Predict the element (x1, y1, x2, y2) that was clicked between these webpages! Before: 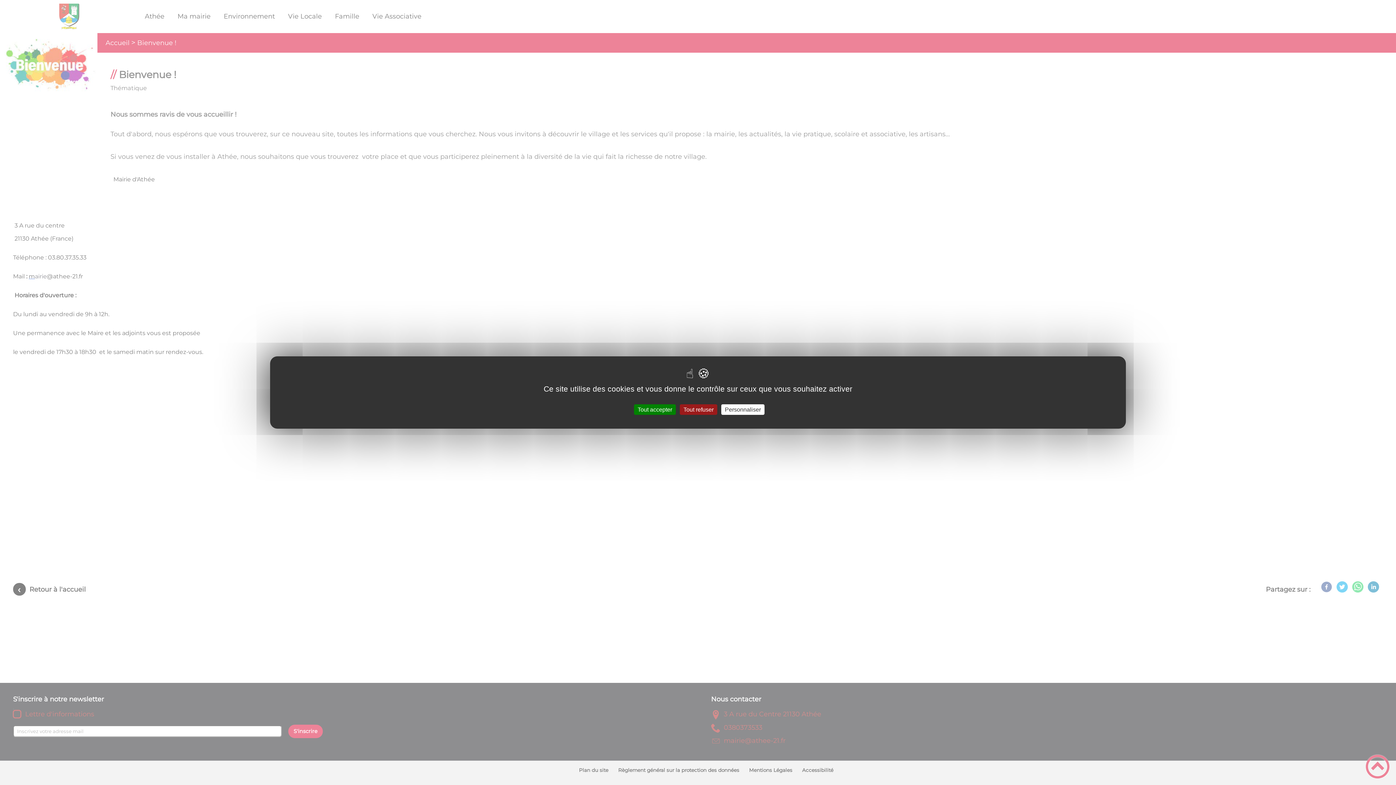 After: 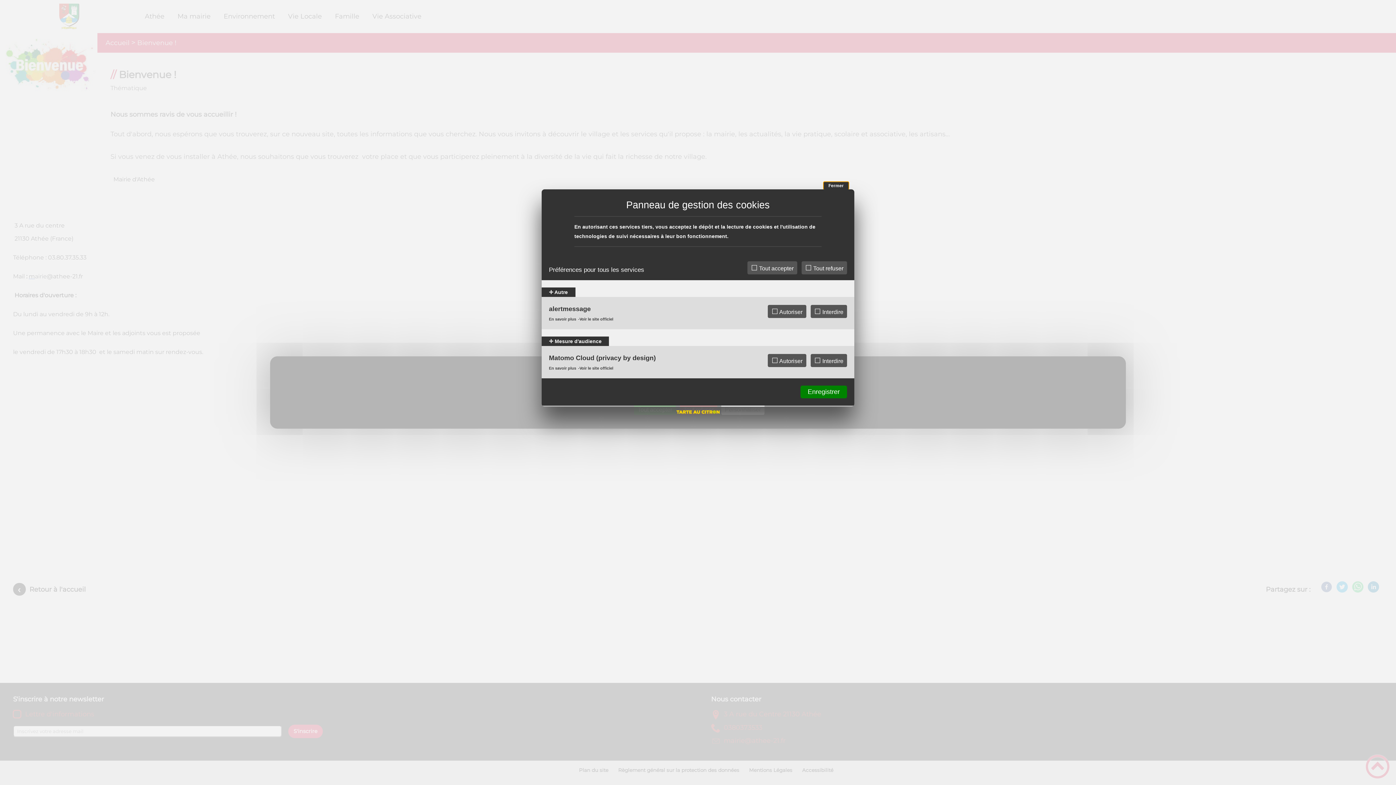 Action: label: Personnaliser (fenêtre modale) bbox: (721, 404, 764, 415)